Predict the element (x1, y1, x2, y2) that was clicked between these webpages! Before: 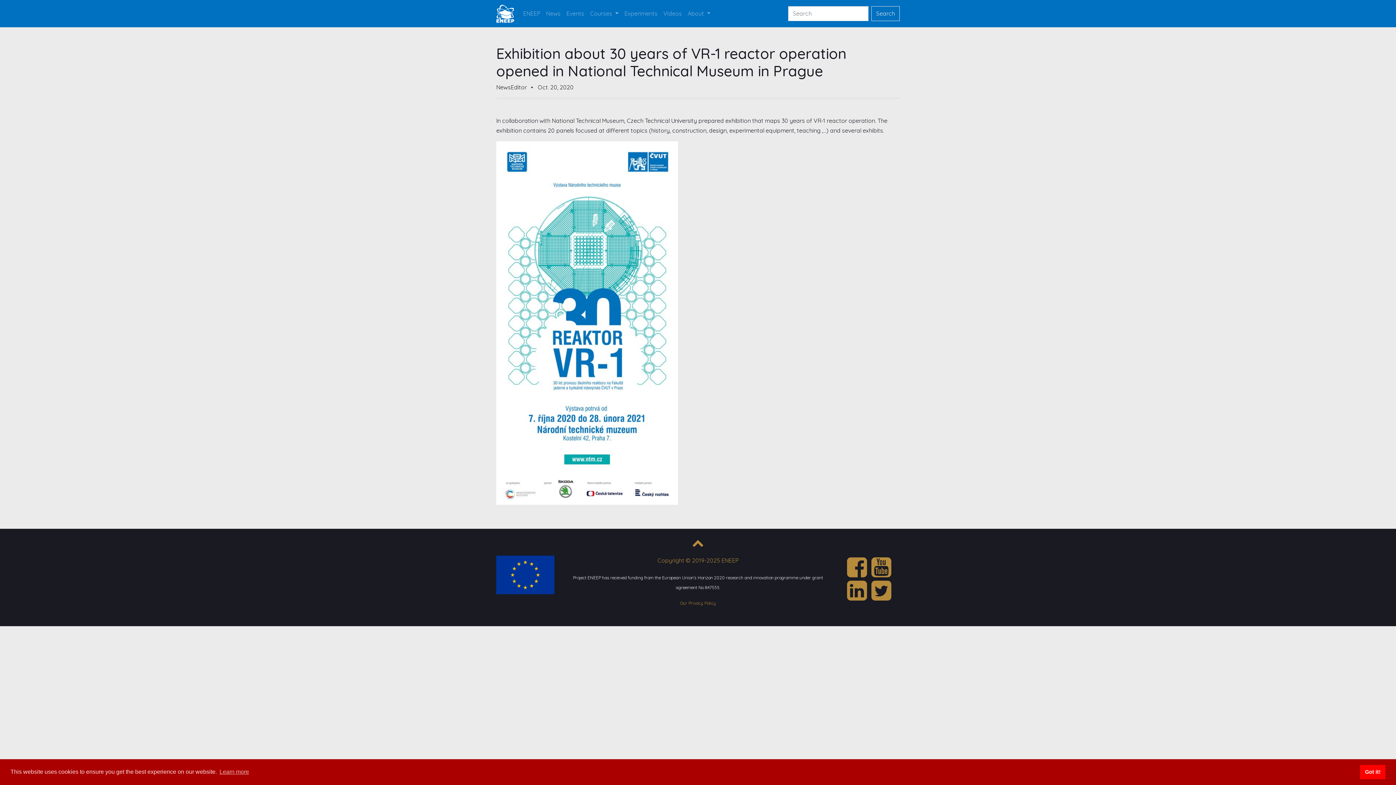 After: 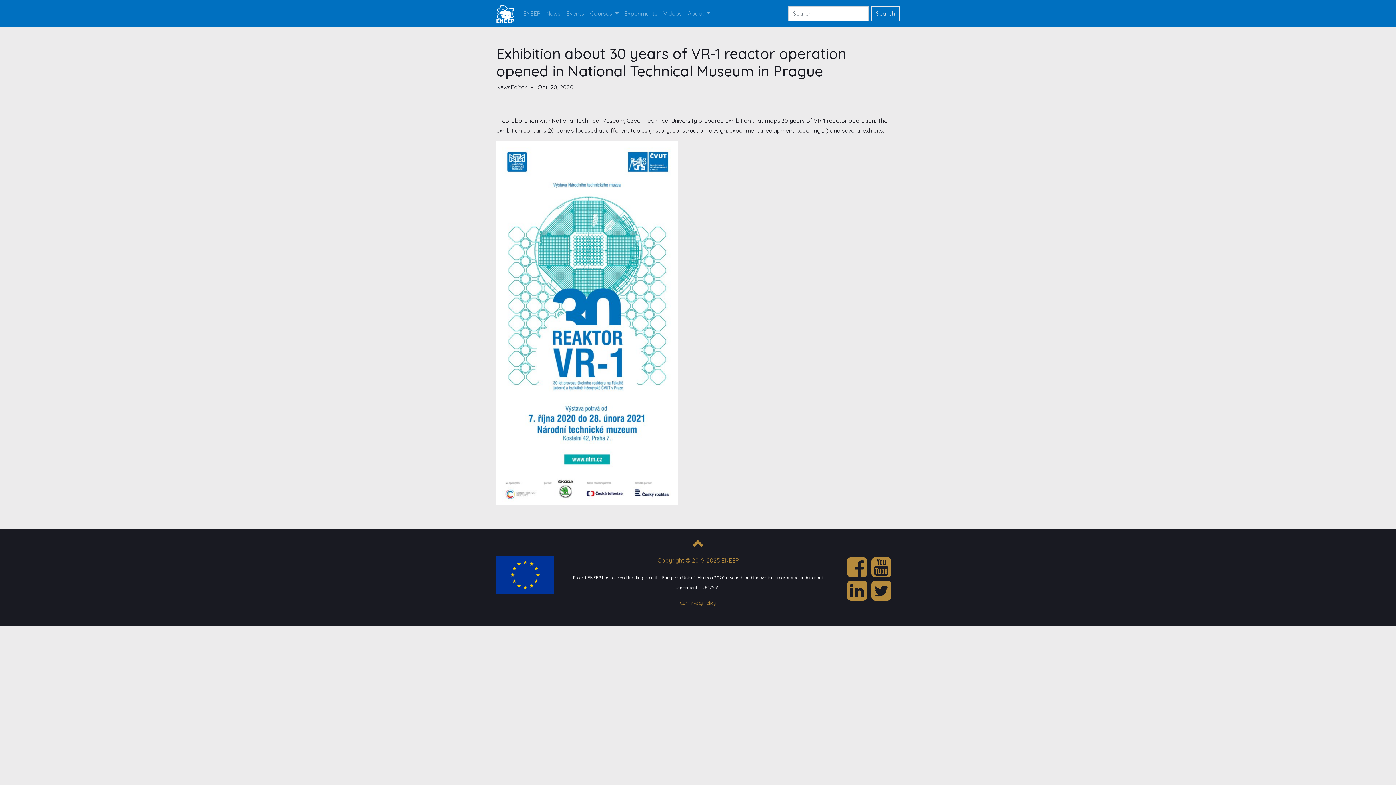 Action: bbox: (1360, 765, 1385, 779) label: dismiss cookie message